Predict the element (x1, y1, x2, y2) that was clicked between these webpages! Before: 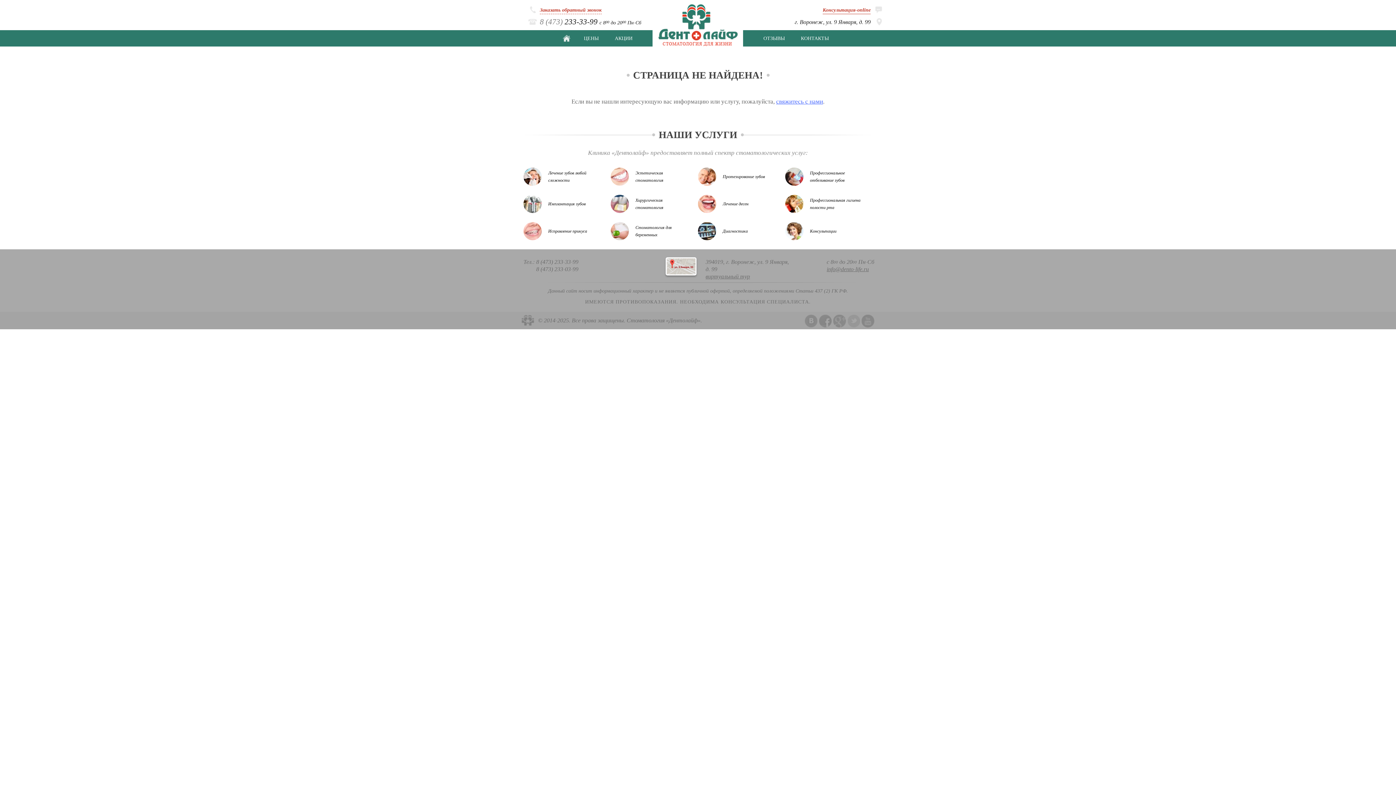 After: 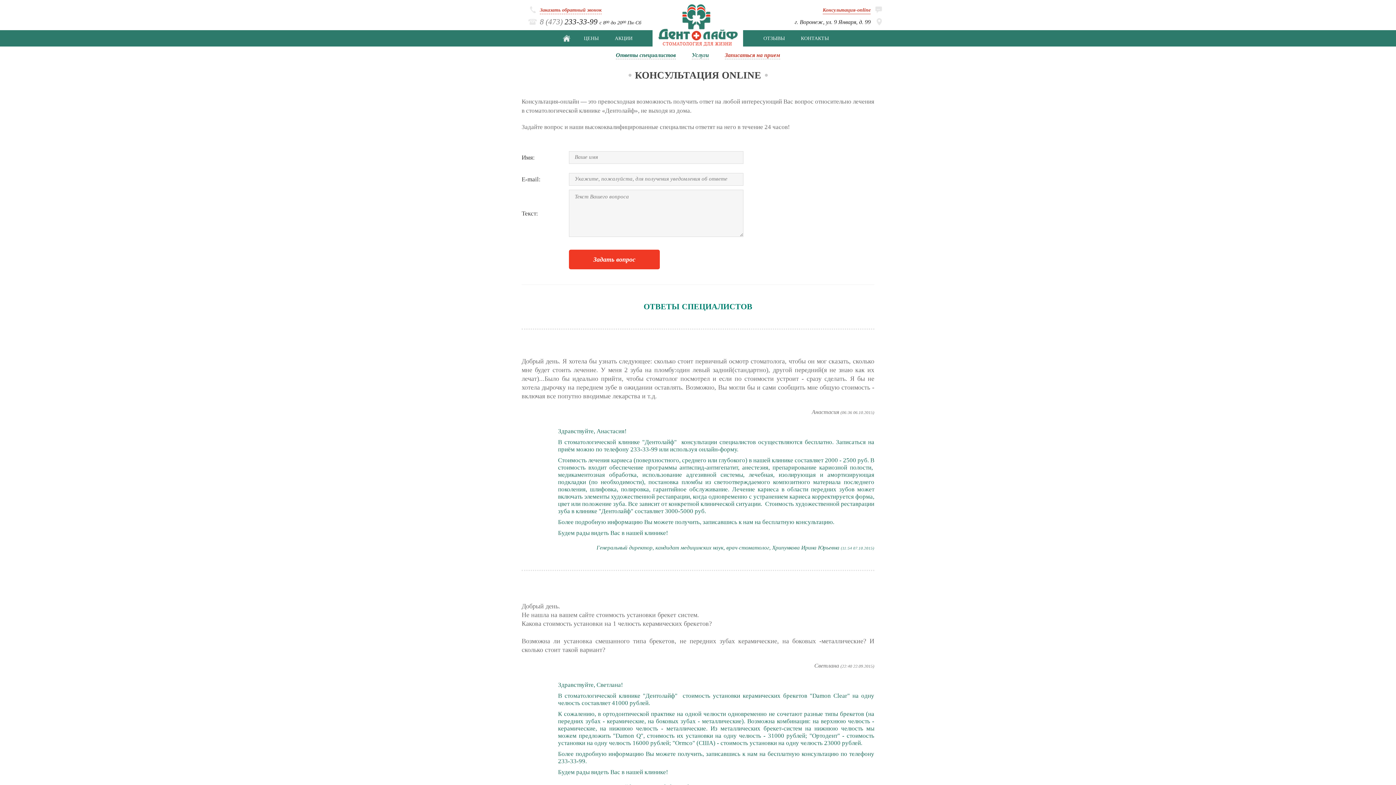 Action: bbox: (822, 6, 870, 14) label: Консультация-online